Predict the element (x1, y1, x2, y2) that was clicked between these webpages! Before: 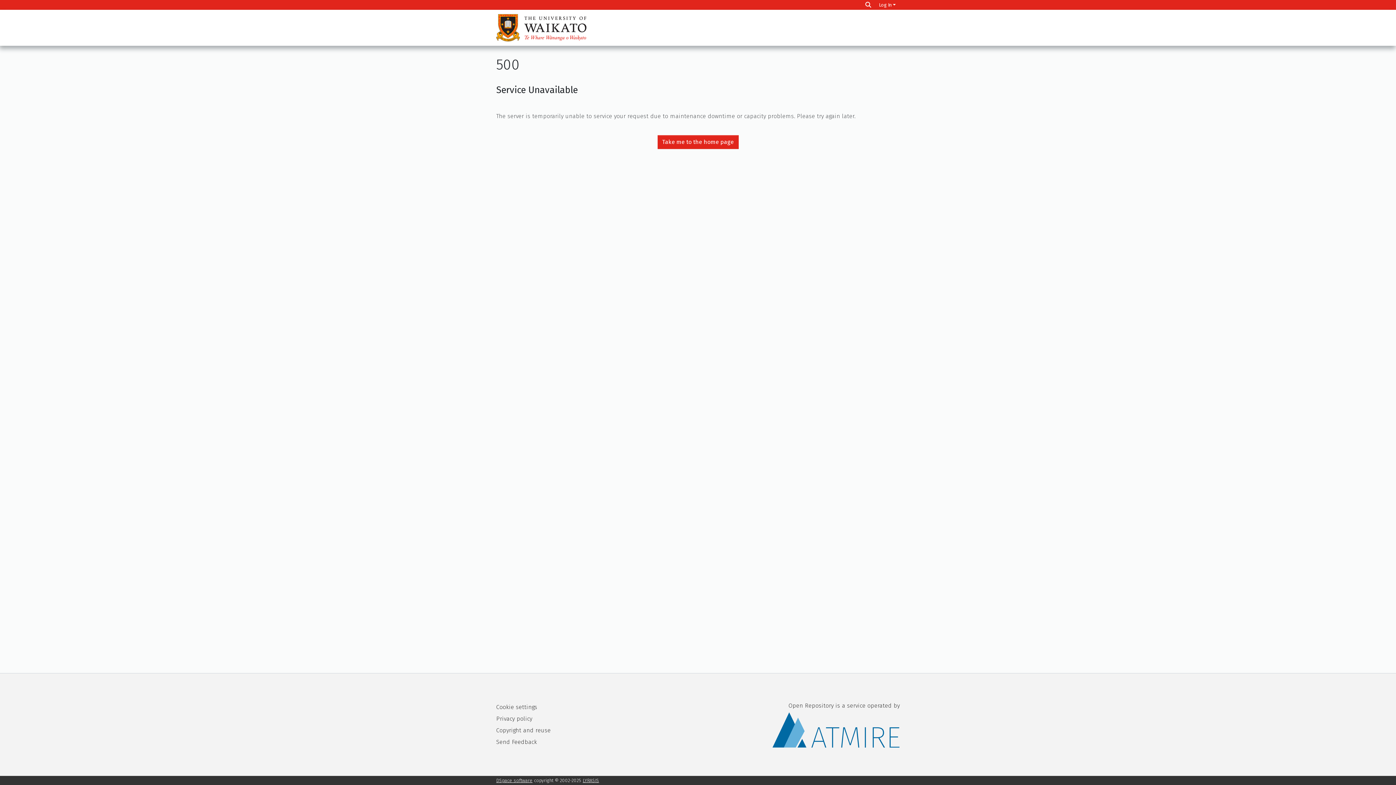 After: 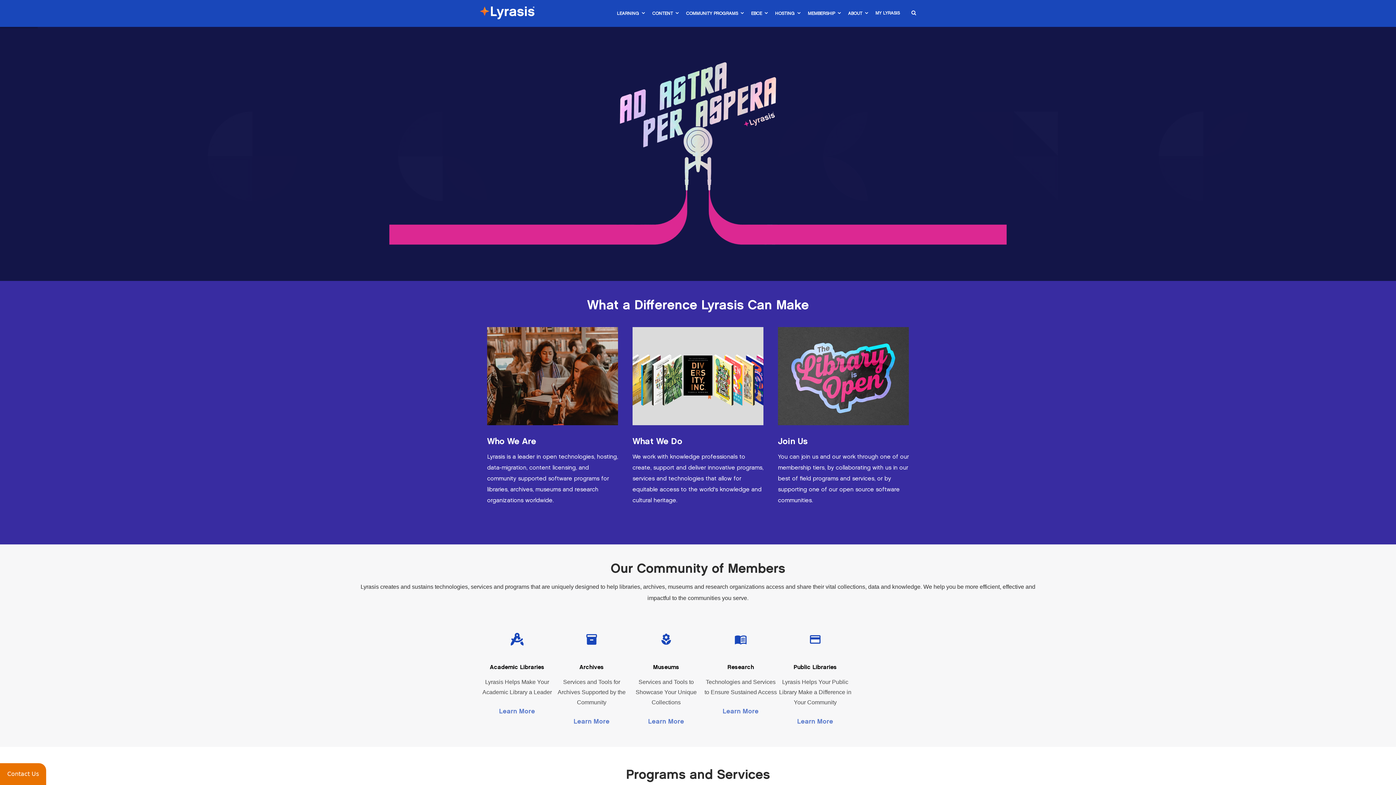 Action: bbox: (582, 778, 599, 783) label: LYRASIS